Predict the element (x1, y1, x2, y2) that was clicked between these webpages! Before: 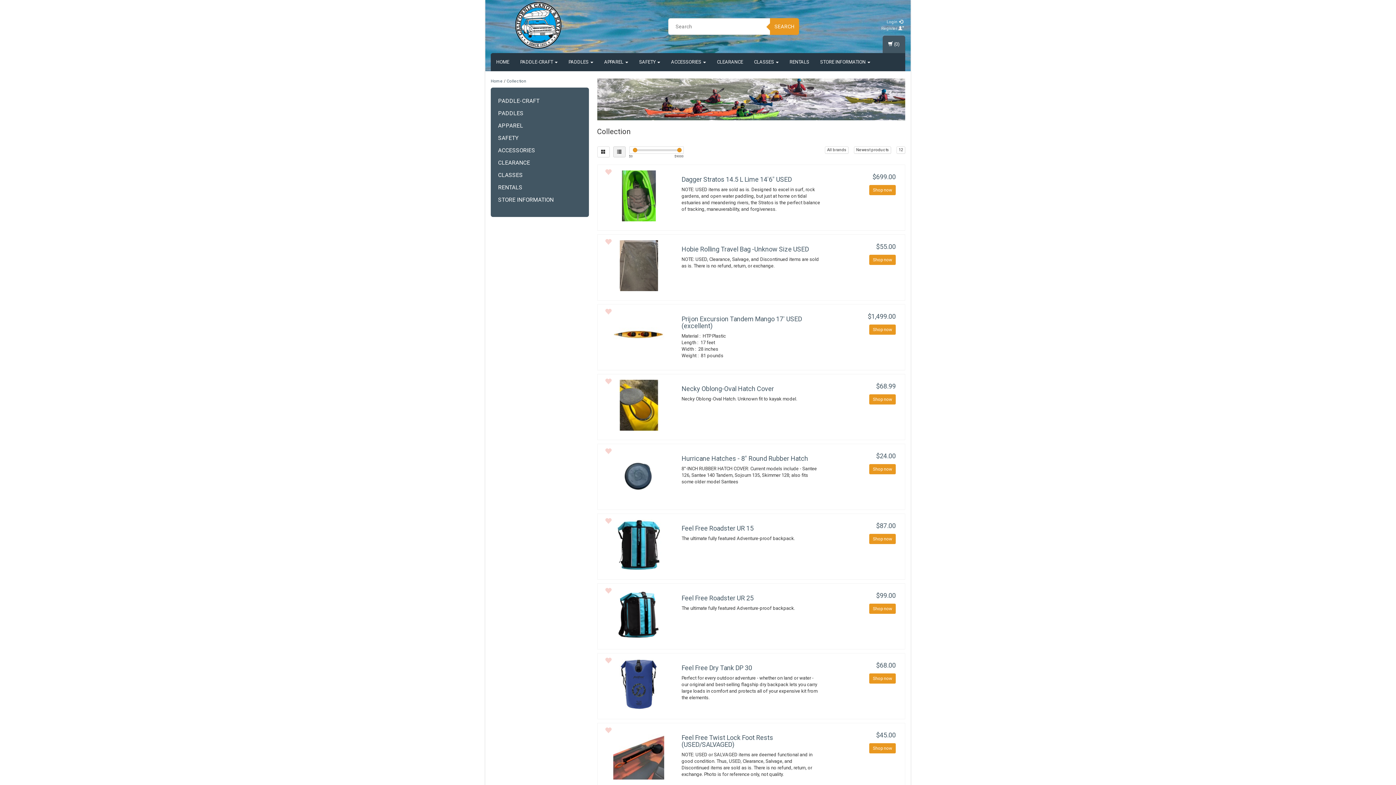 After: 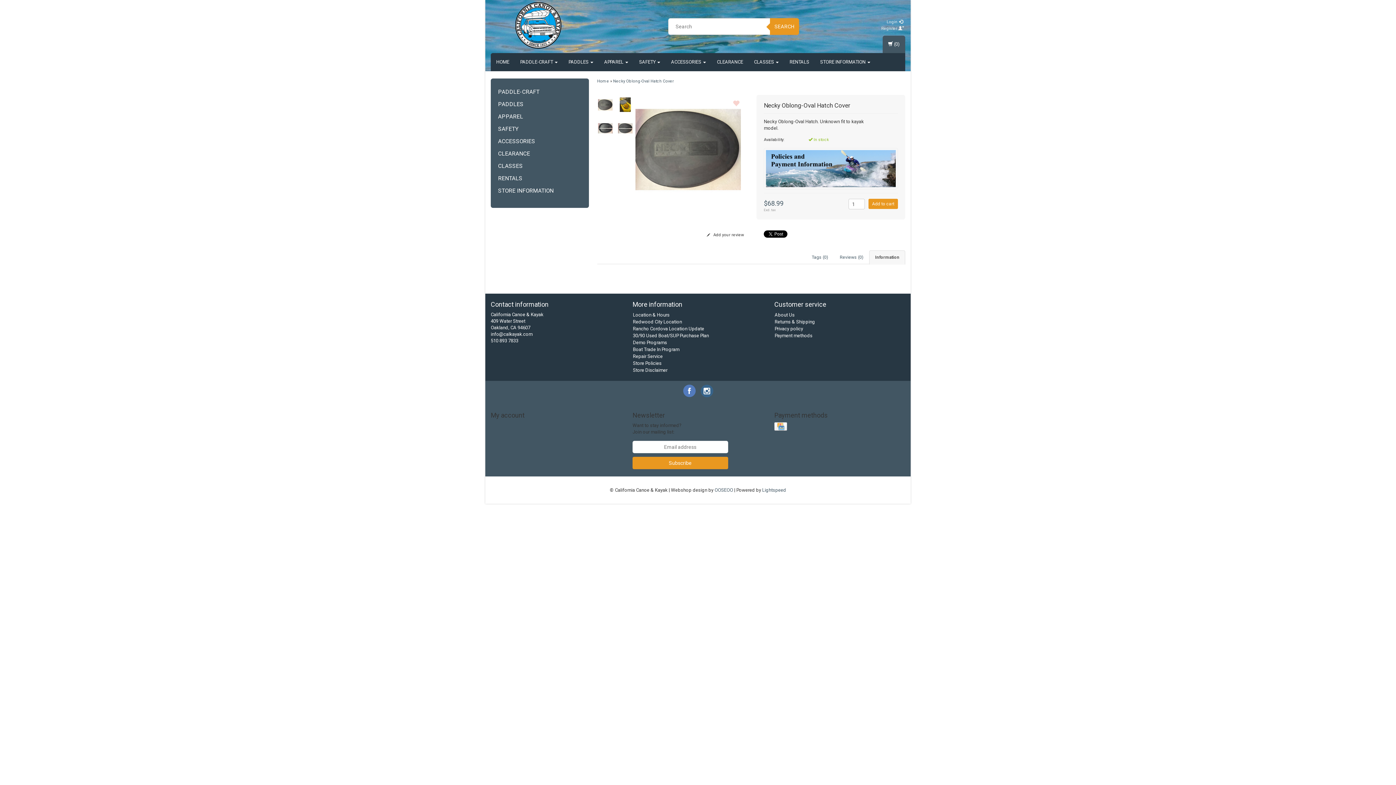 Action: bbox: (681, 385, 820, 392) label: Necky Oblong-Oval Hatch Cover